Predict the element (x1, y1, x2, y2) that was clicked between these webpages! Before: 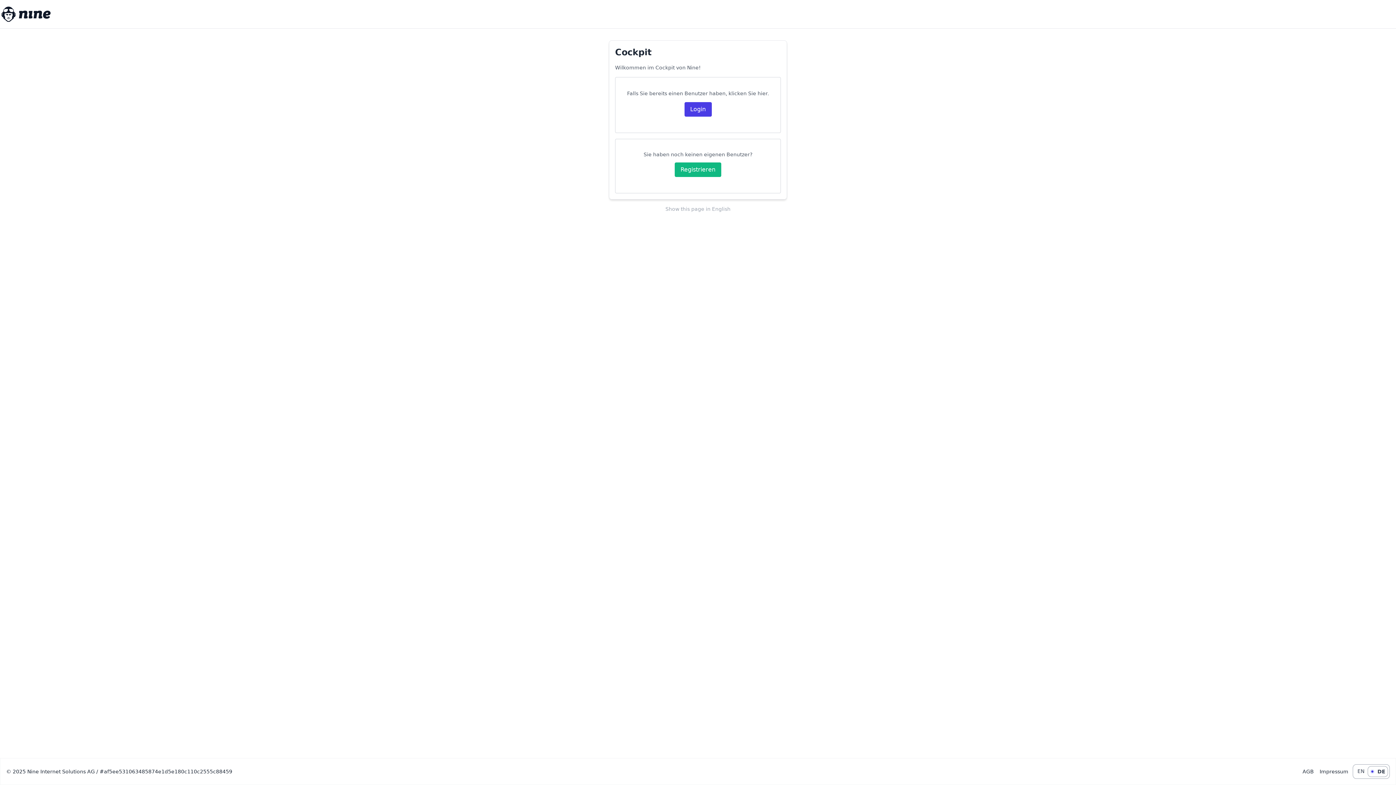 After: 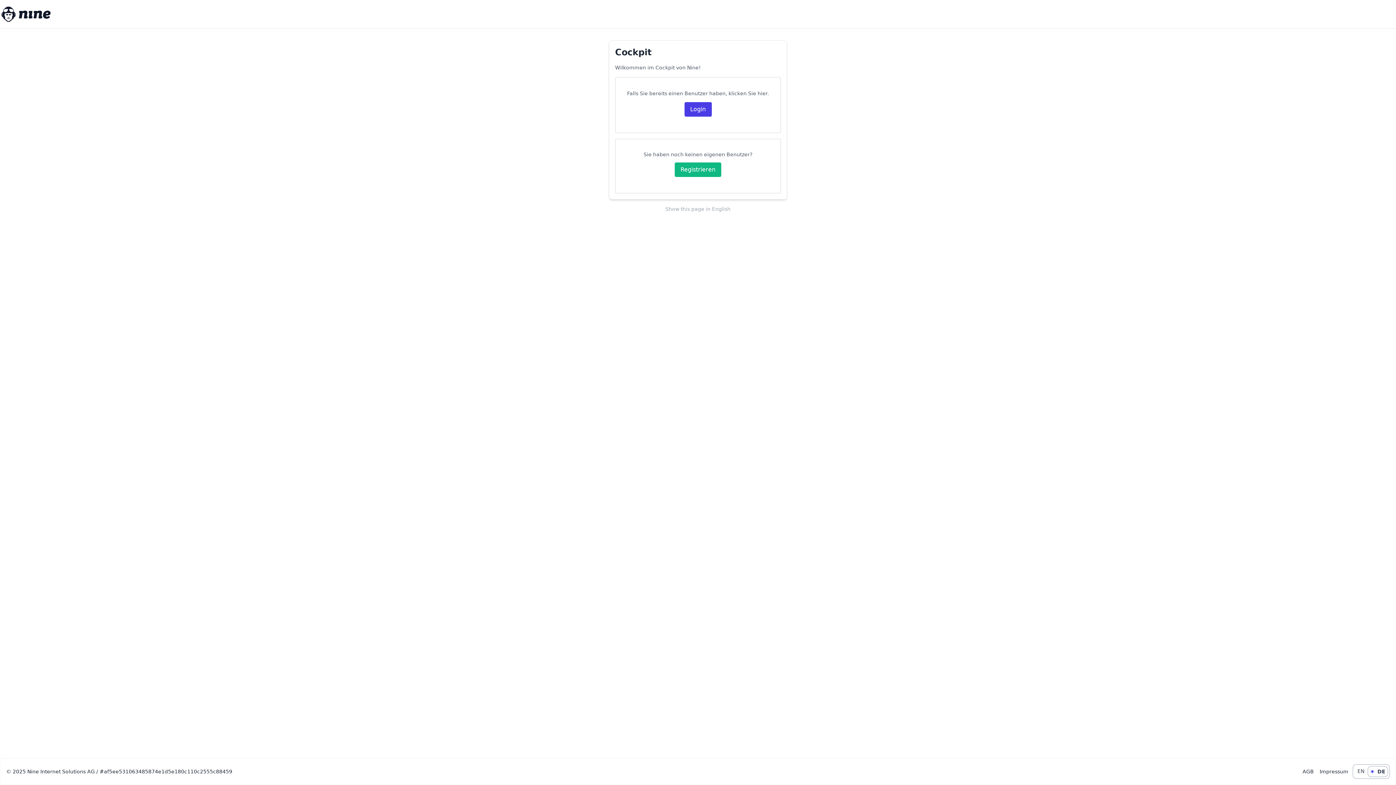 Action: bbox: (0, 5, 1396, 22)